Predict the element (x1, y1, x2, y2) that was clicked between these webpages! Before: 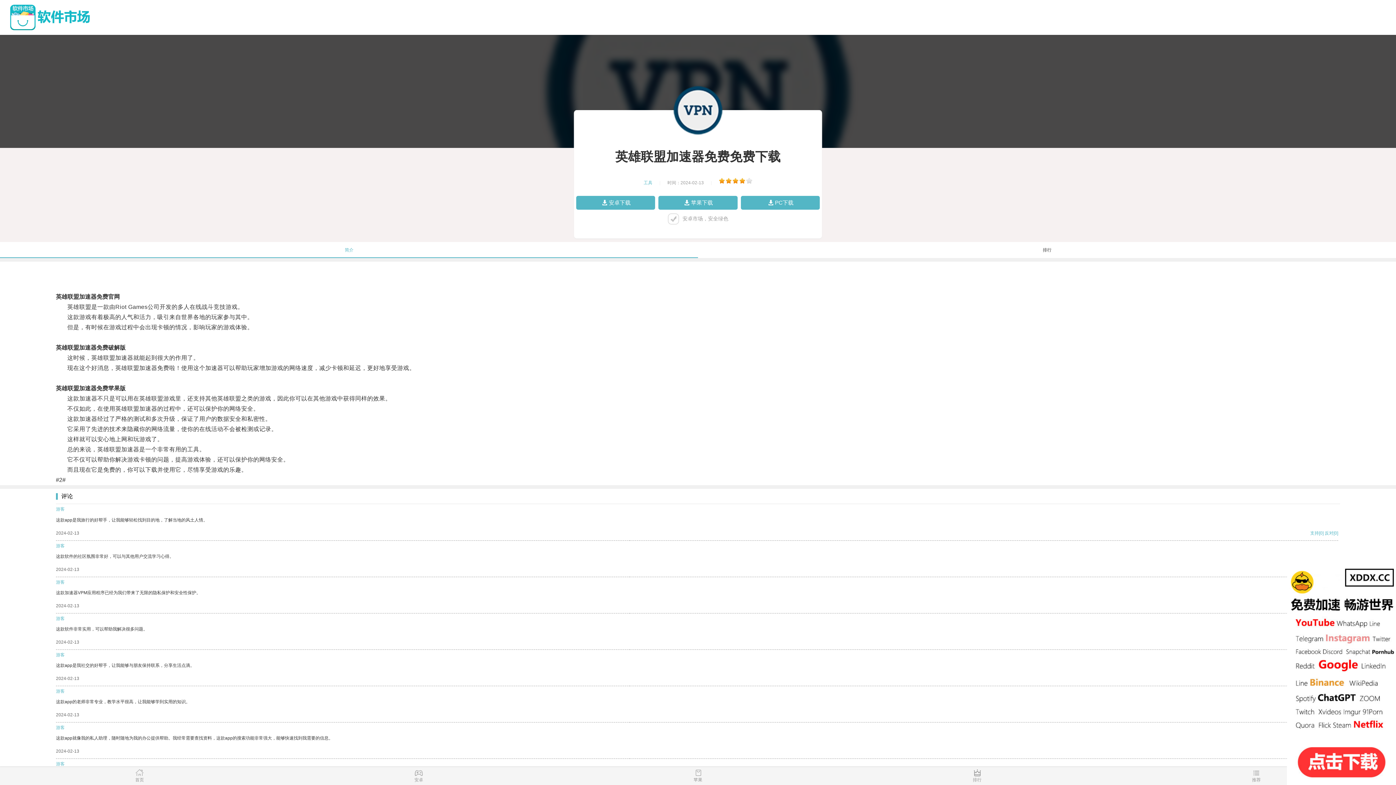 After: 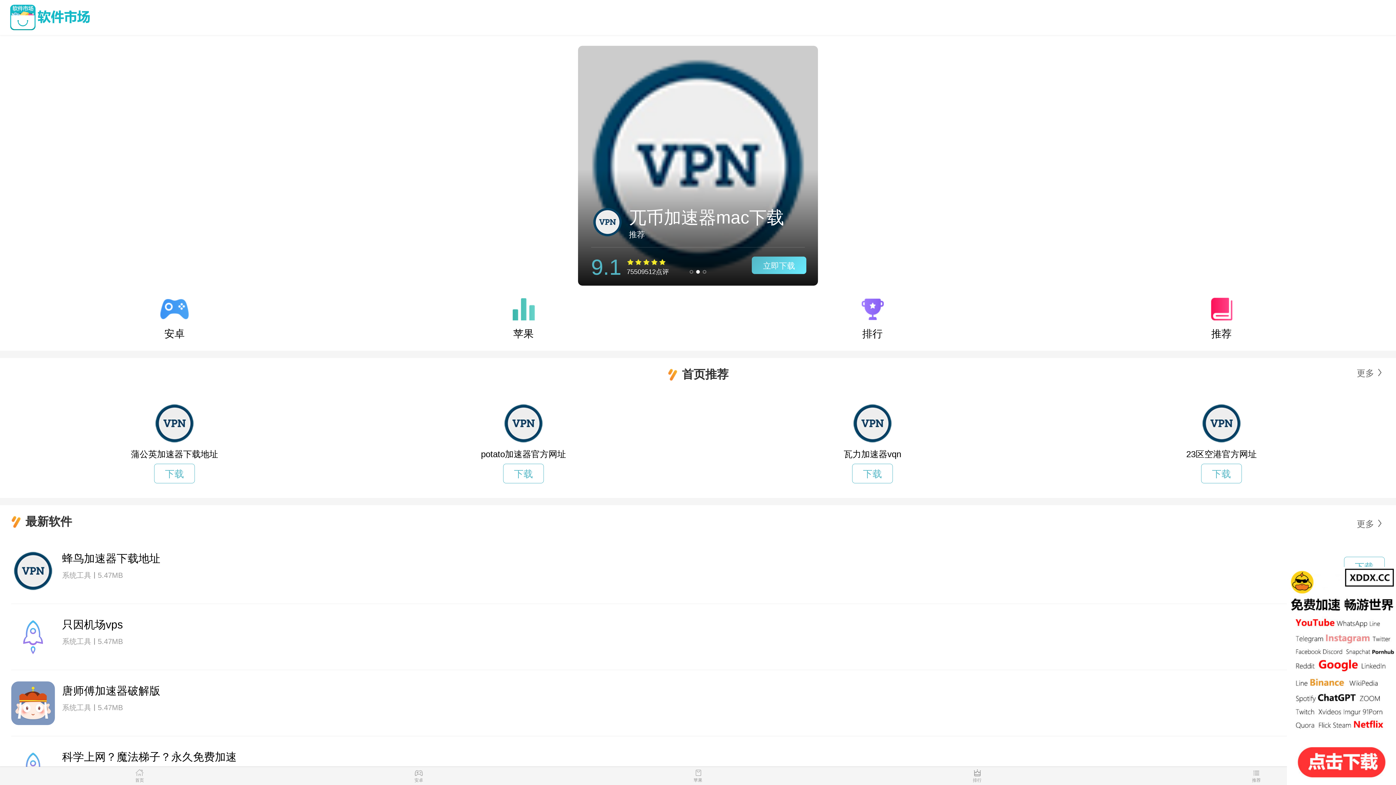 Action: bbox: (7, 4, 1378, 30)